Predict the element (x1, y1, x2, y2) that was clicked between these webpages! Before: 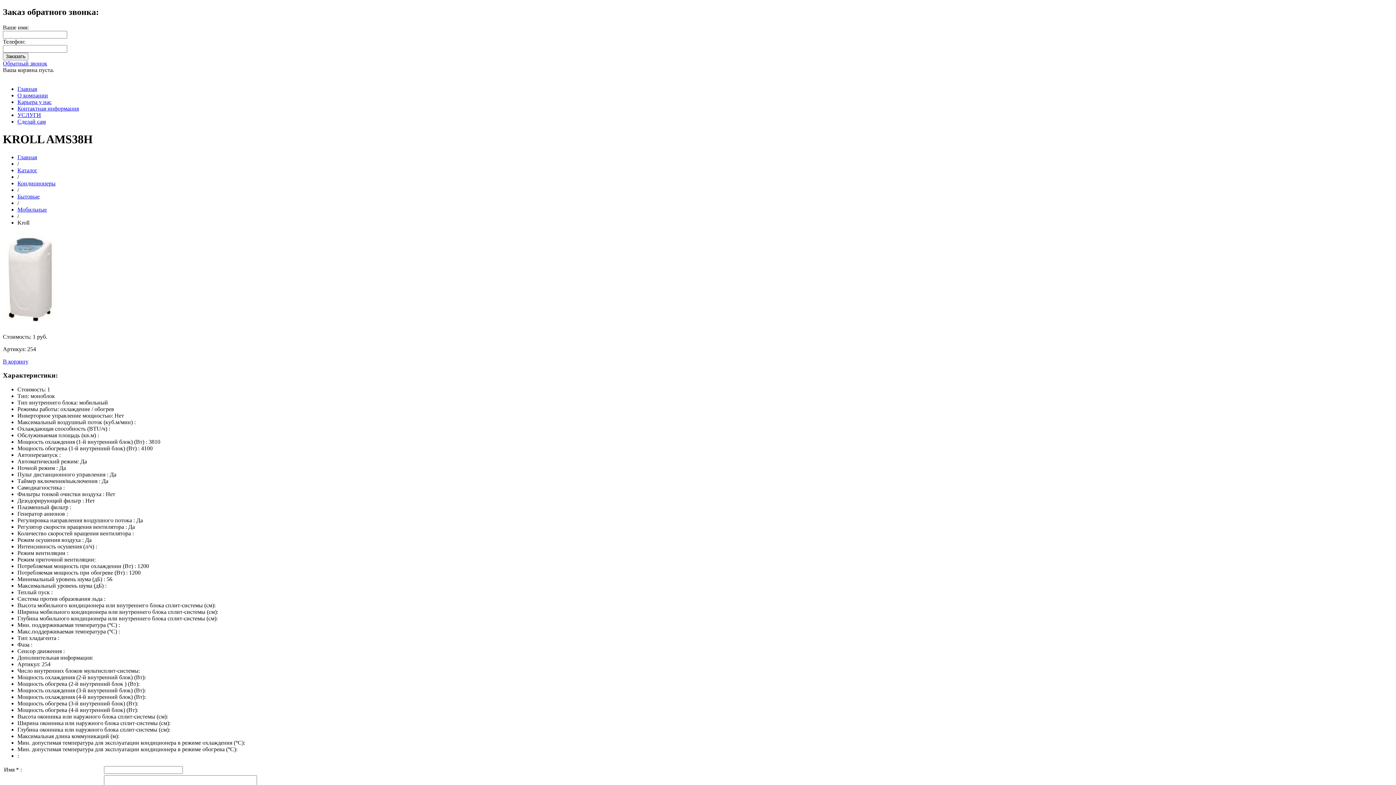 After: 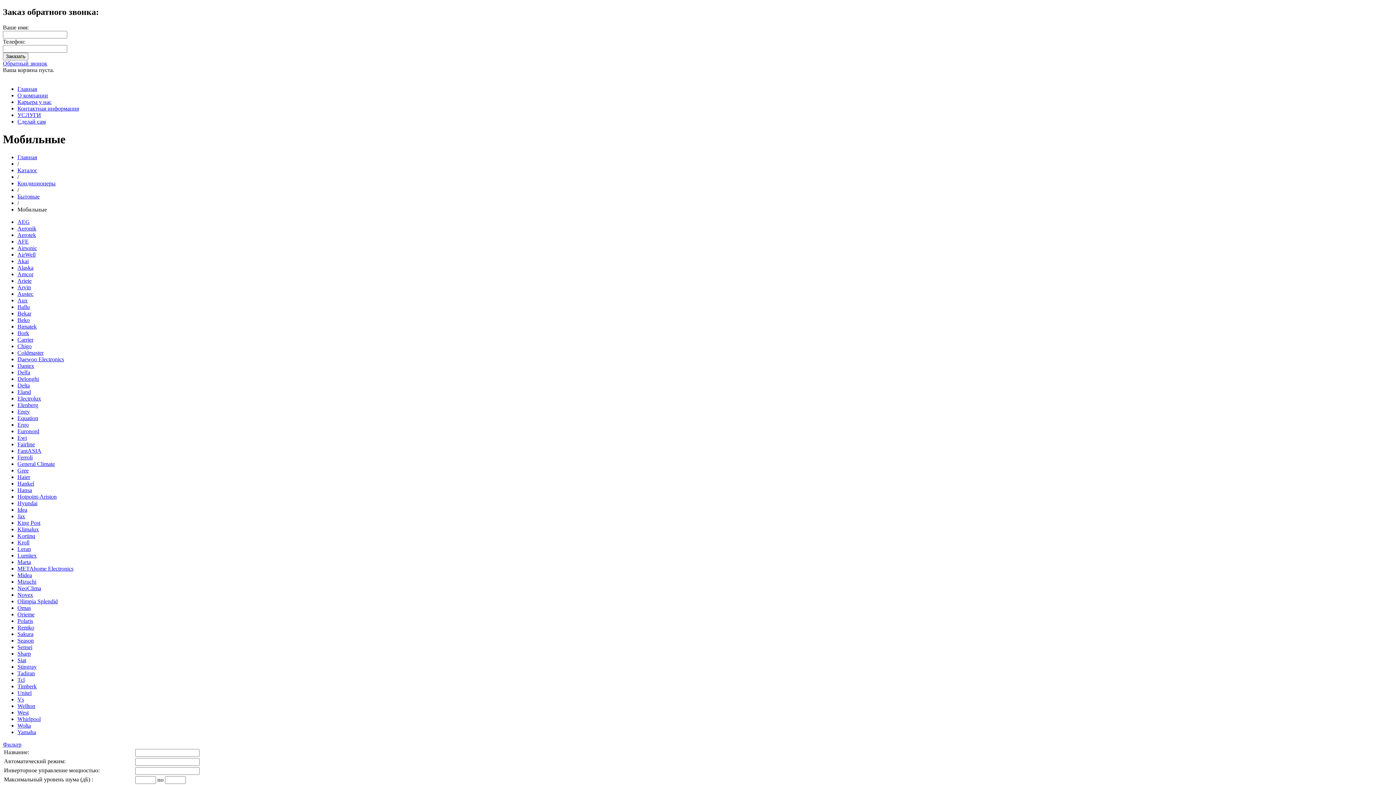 Action: bbox: (17, 206, 46, 212) label: Мобильные